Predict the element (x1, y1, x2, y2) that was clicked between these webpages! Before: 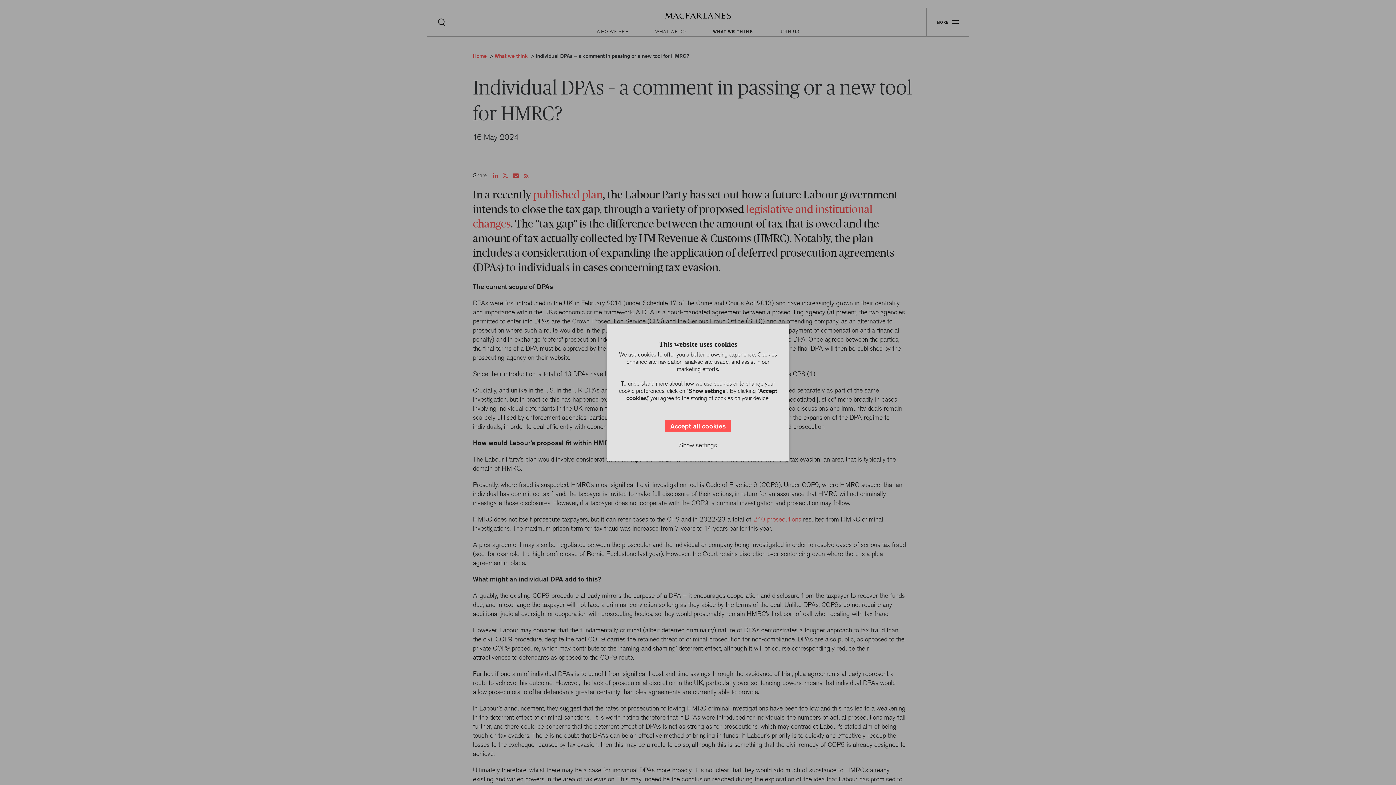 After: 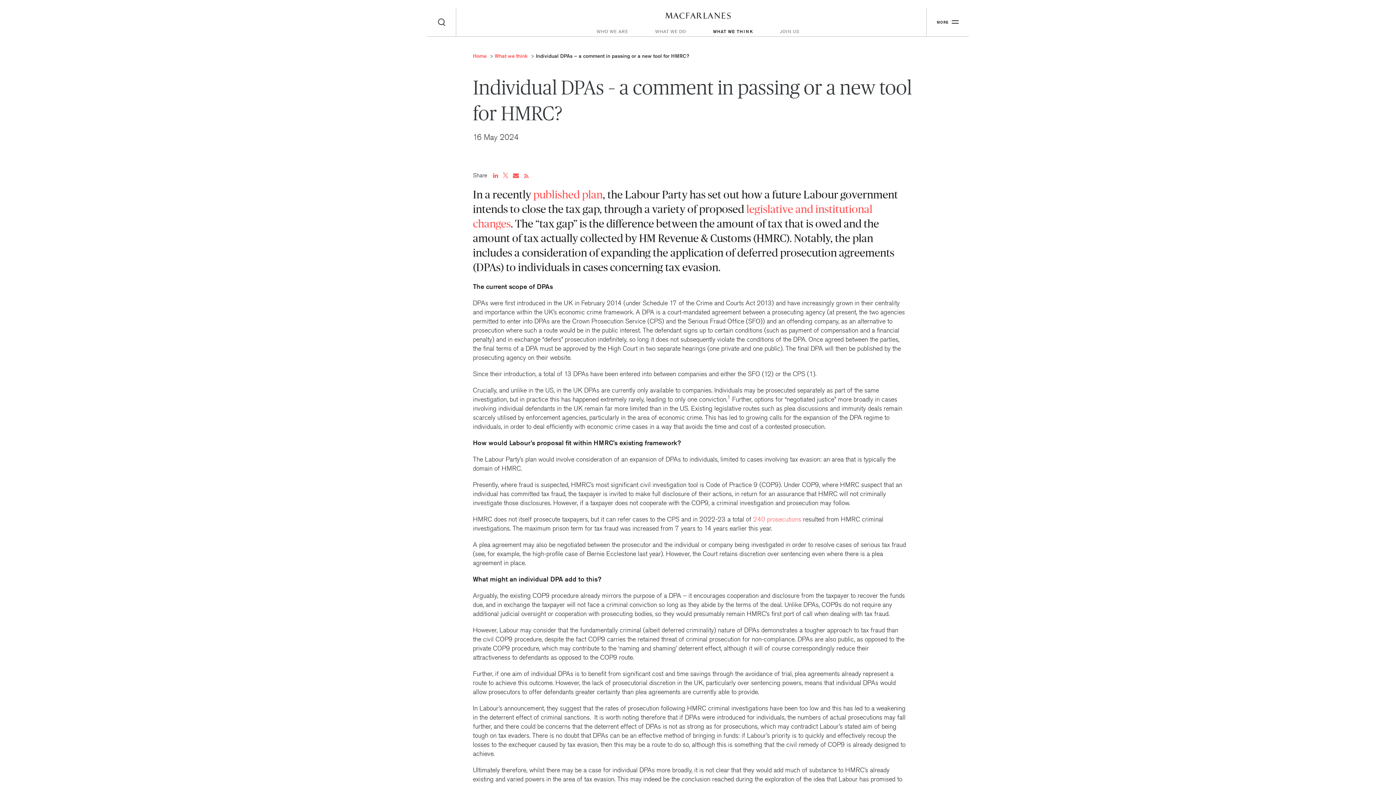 Action: bbox: (665, 420, 731, 431) label: Accept all cookies